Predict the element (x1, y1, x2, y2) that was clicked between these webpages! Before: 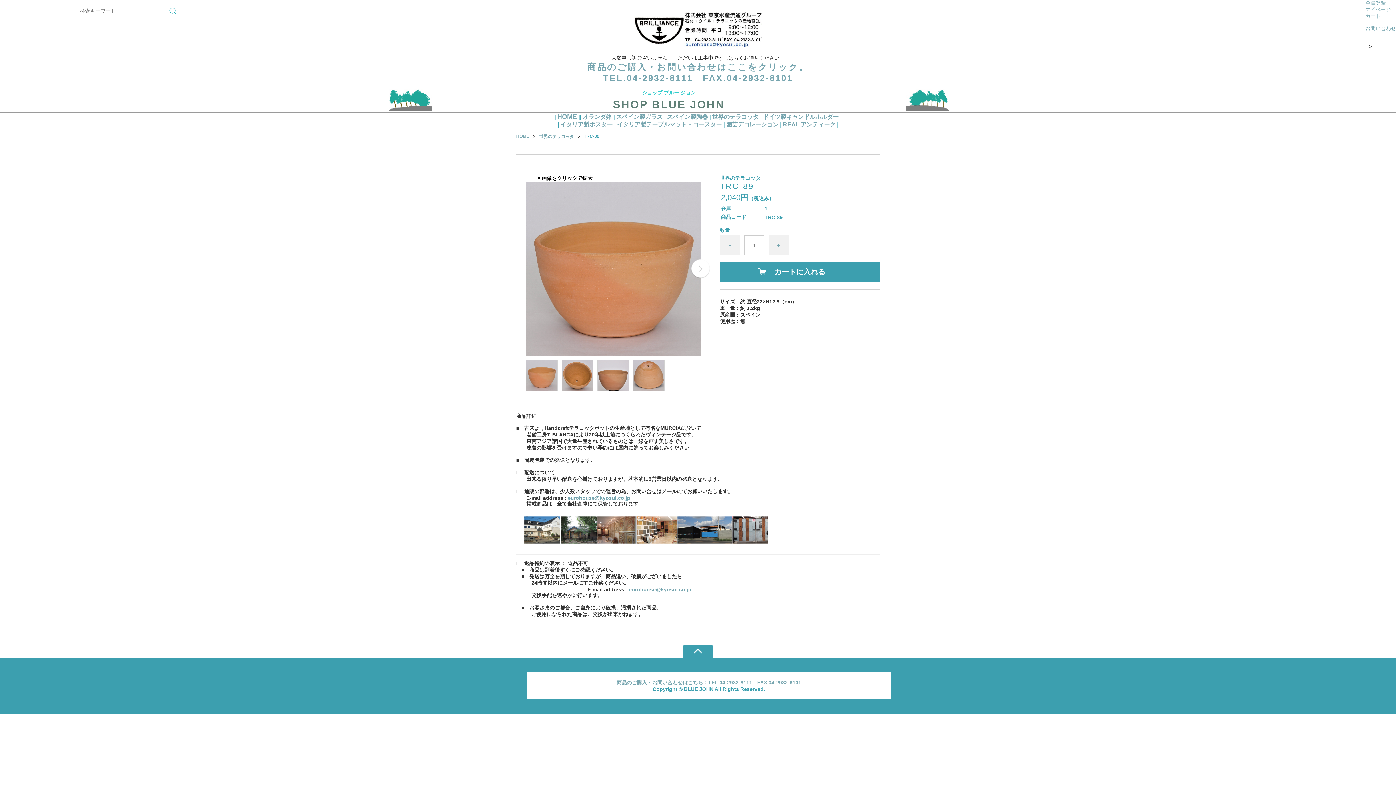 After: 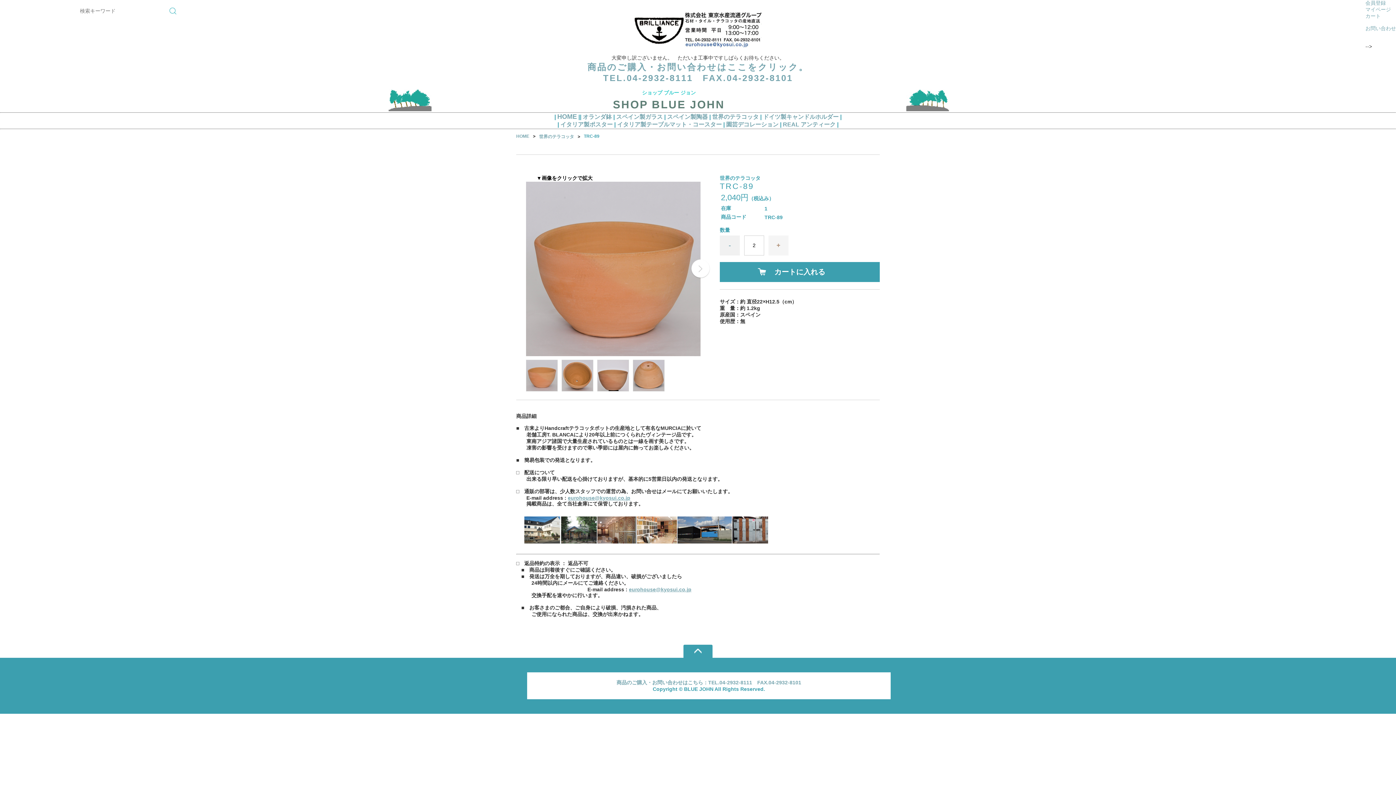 Action: bbox: (768, 235, 788, 255) label: +